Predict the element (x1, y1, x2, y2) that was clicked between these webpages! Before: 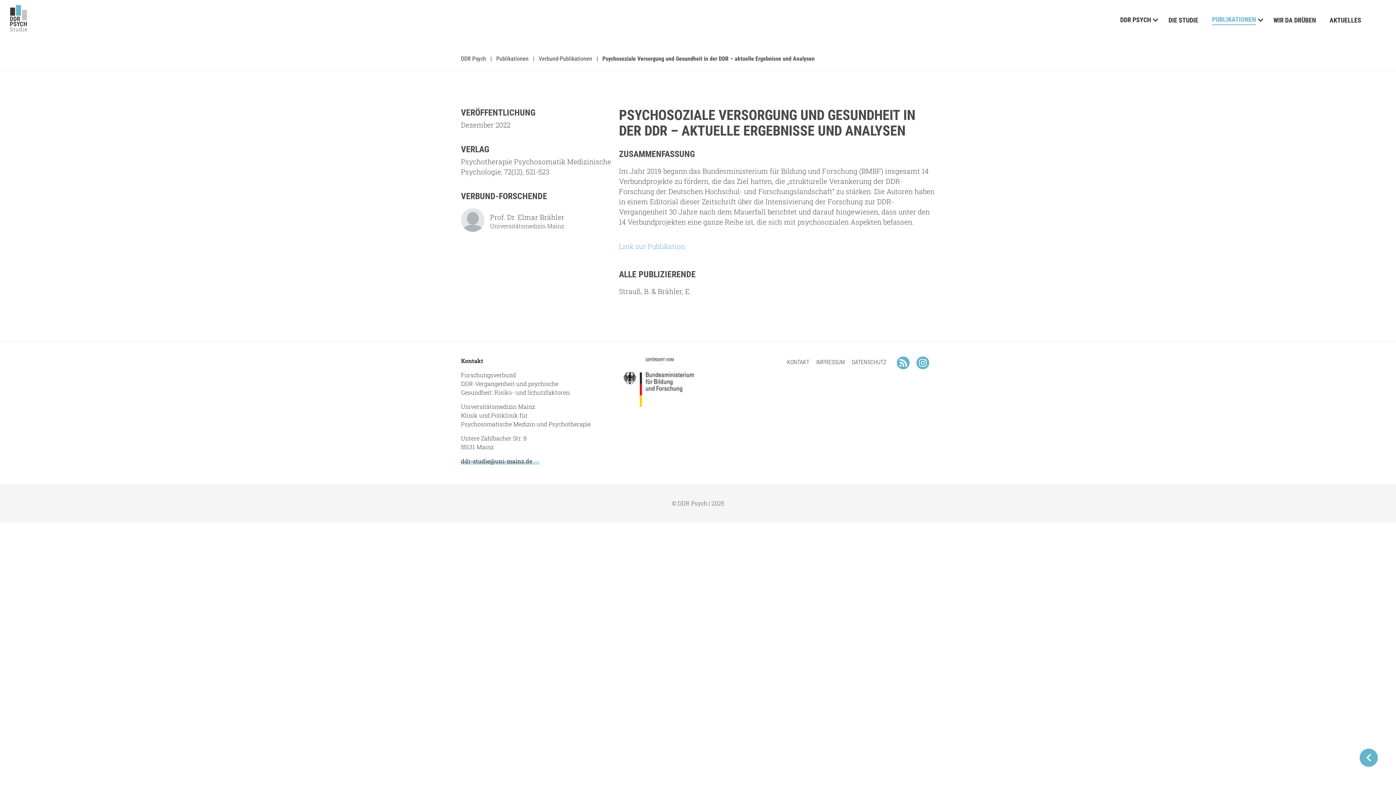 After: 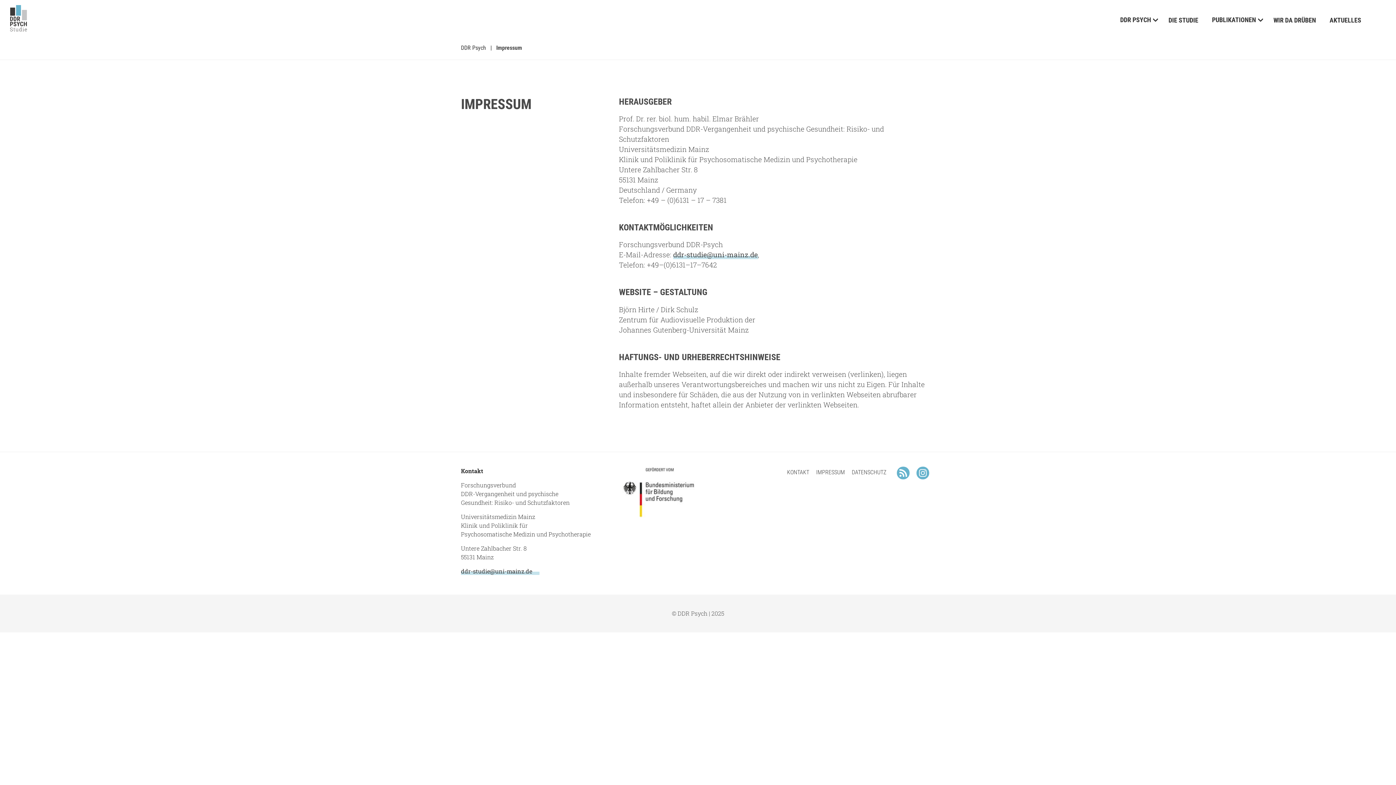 Action: label: IMPRESSUM bbox: (816, 359, 845, 365)